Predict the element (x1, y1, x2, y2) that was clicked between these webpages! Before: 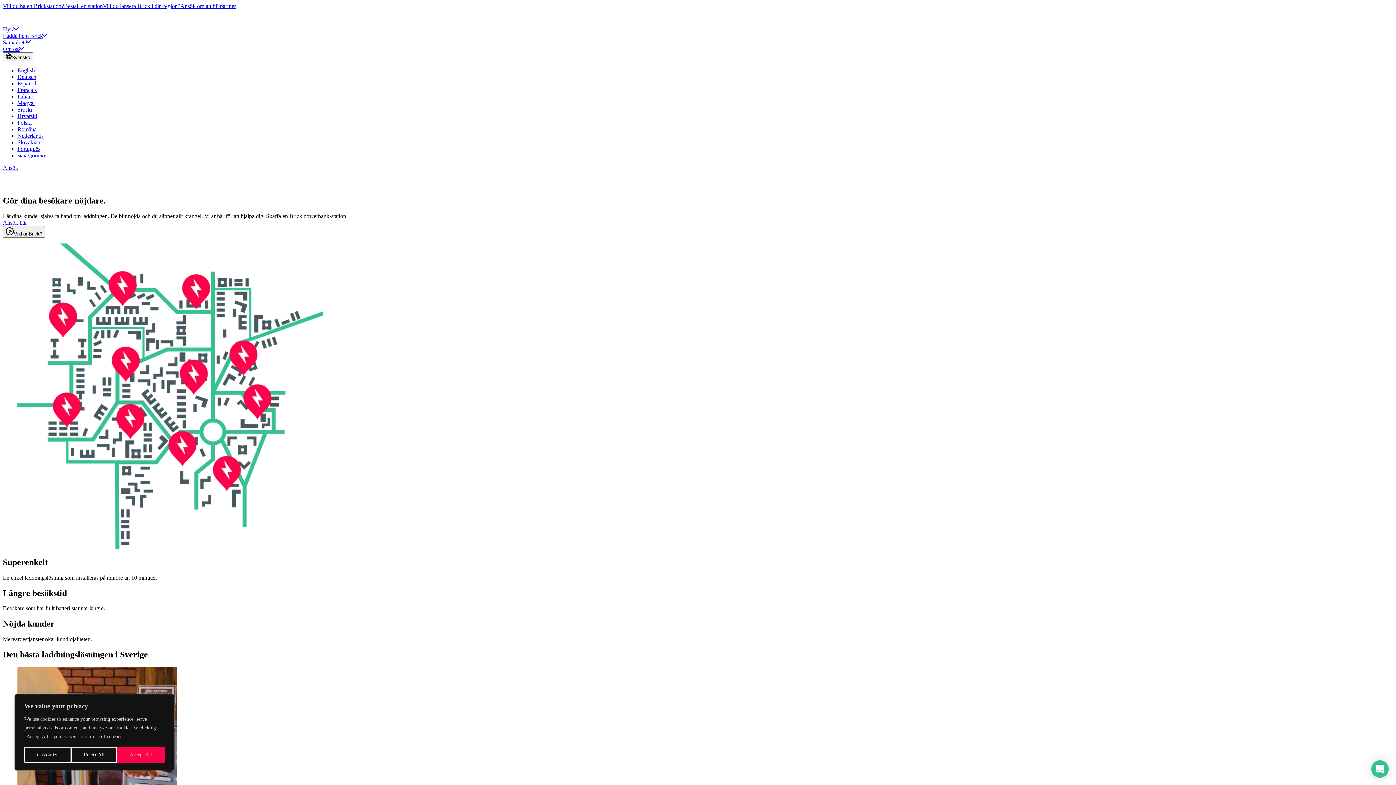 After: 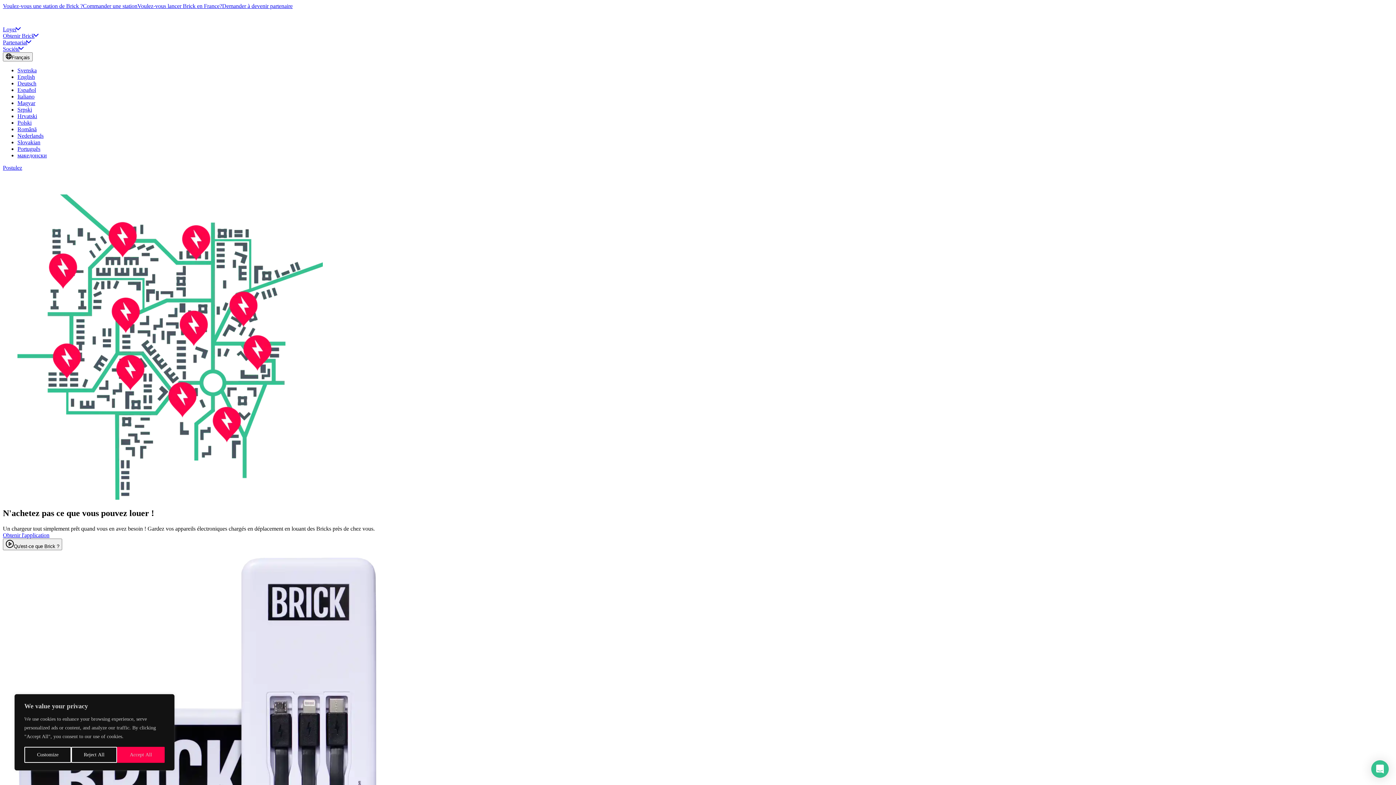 Action: label: Français bbox: (17, 86, 36, 93)